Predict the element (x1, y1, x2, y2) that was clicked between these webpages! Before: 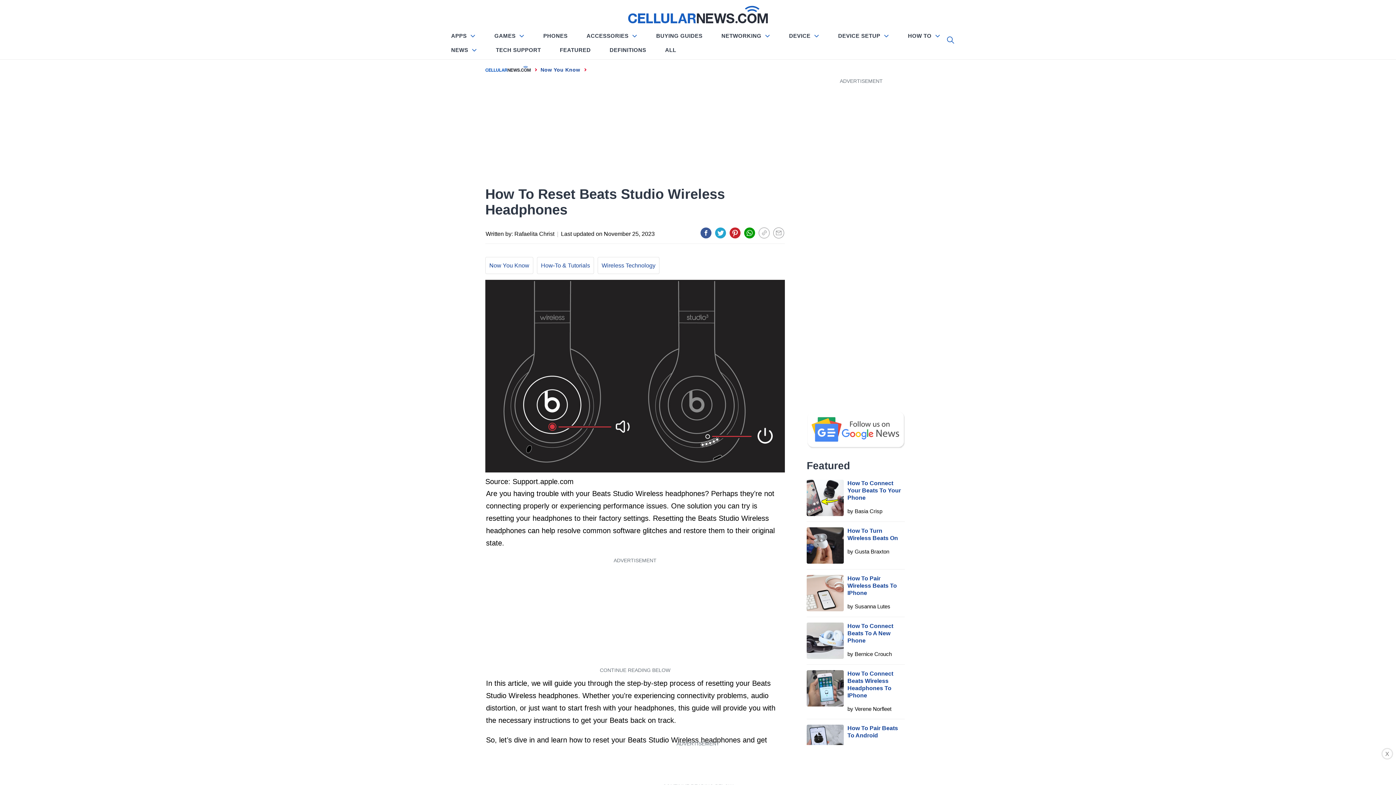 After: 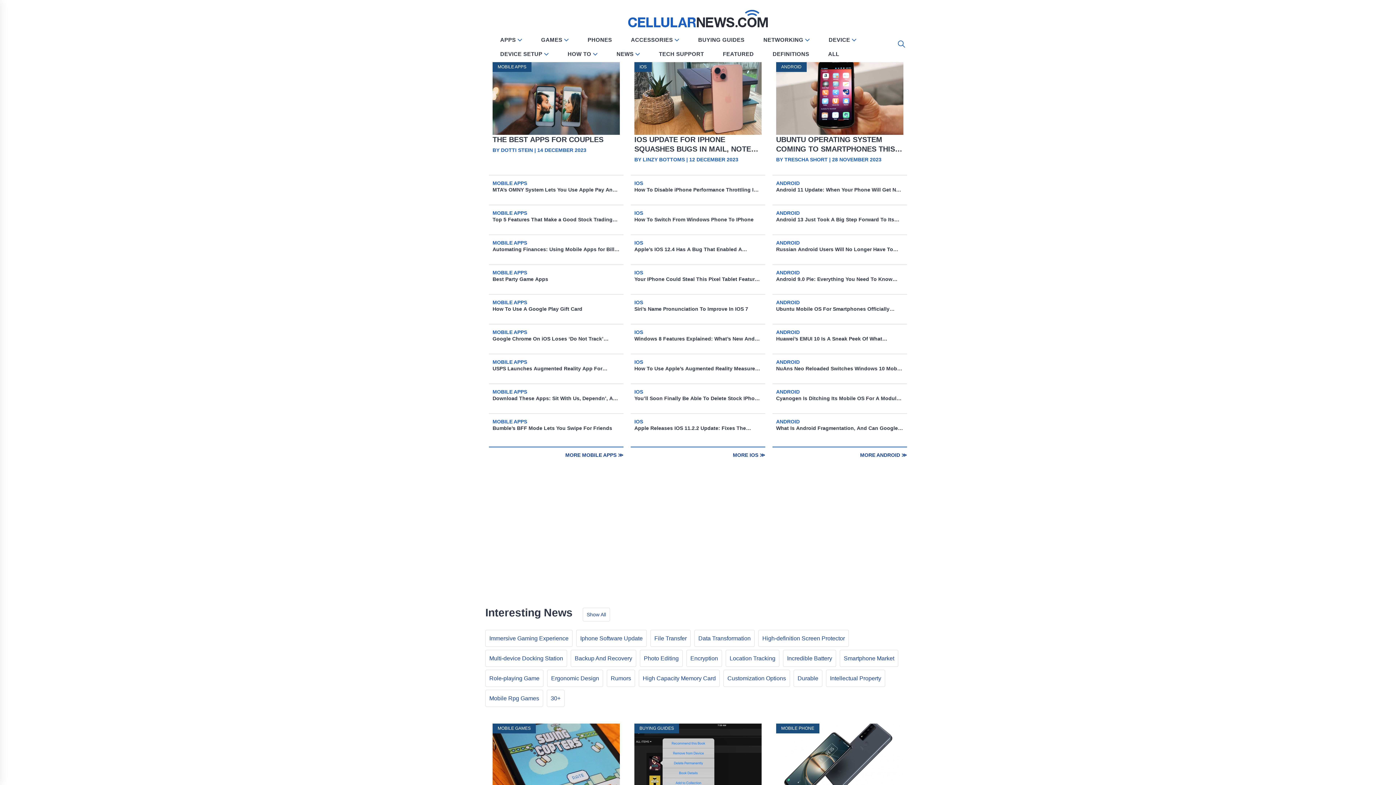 Action: bbox: (628, 12, 768, 26)